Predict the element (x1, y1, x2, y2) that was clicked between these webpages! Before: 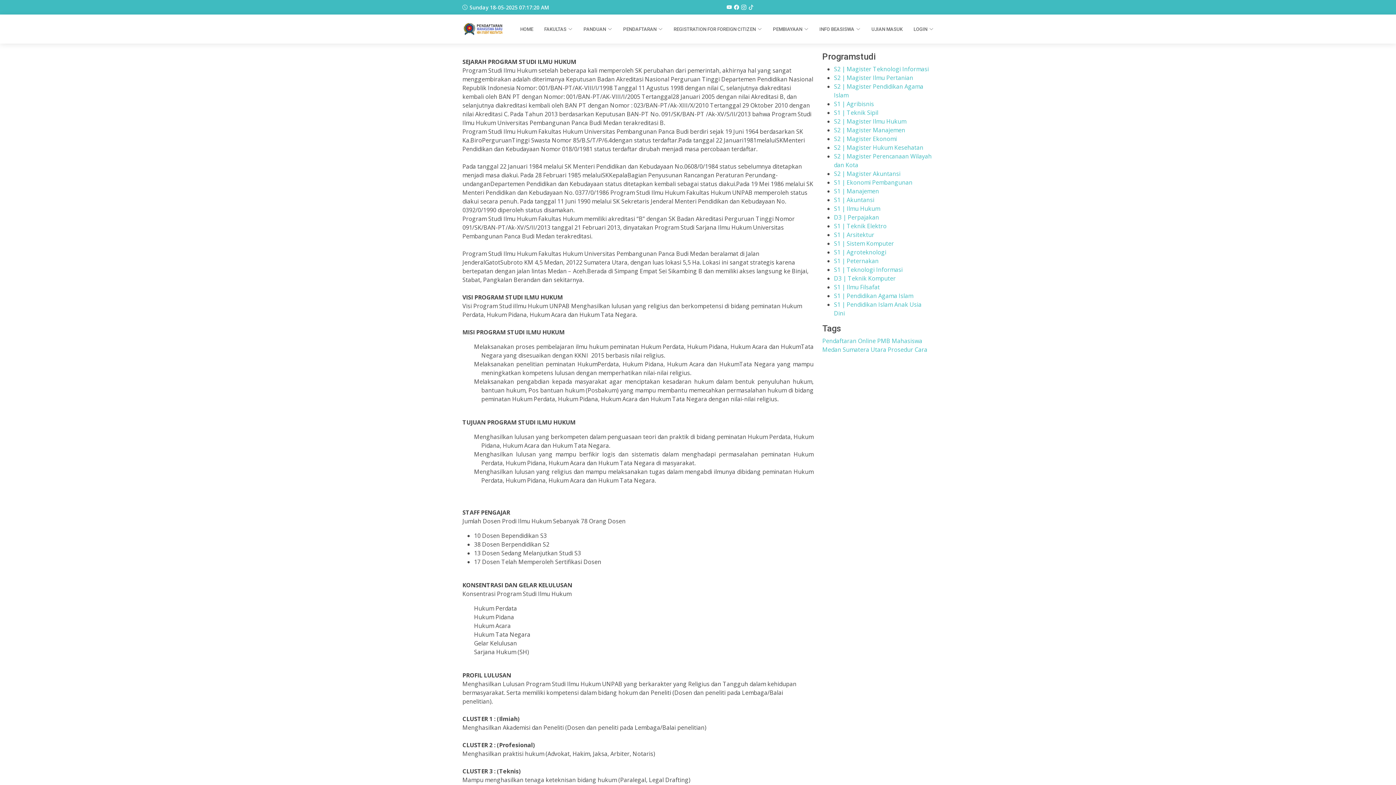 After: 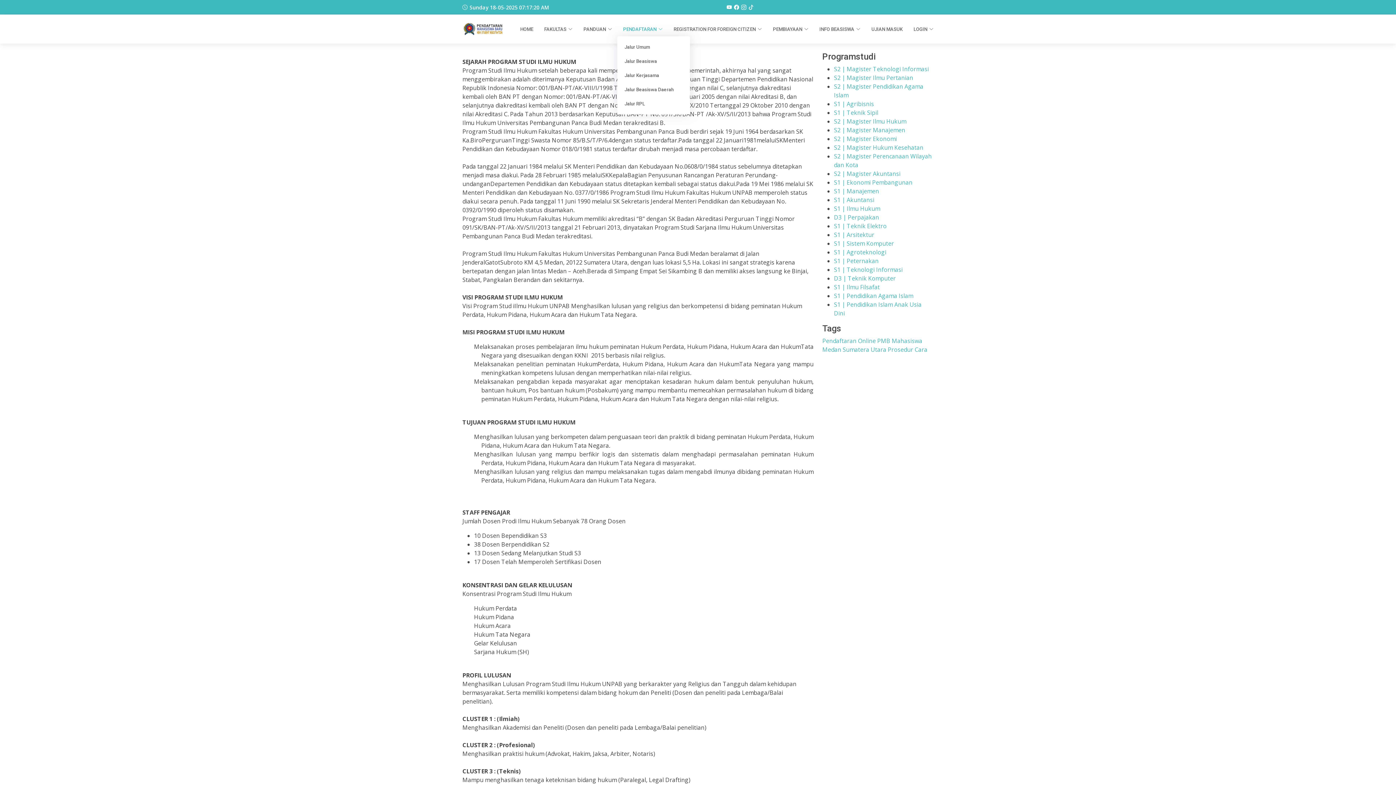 Action: bbox: (612, 22, 662, 36) label: PENDAFTARAN